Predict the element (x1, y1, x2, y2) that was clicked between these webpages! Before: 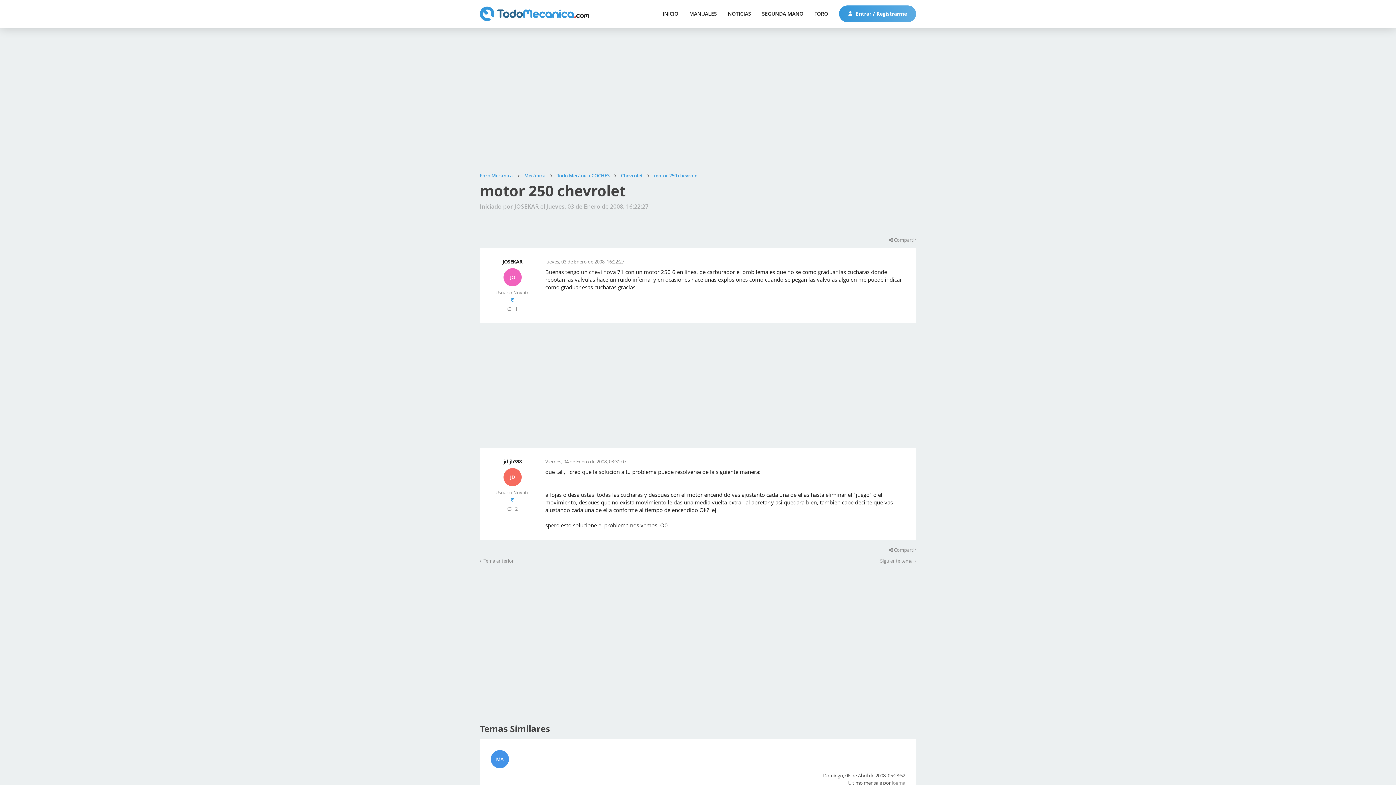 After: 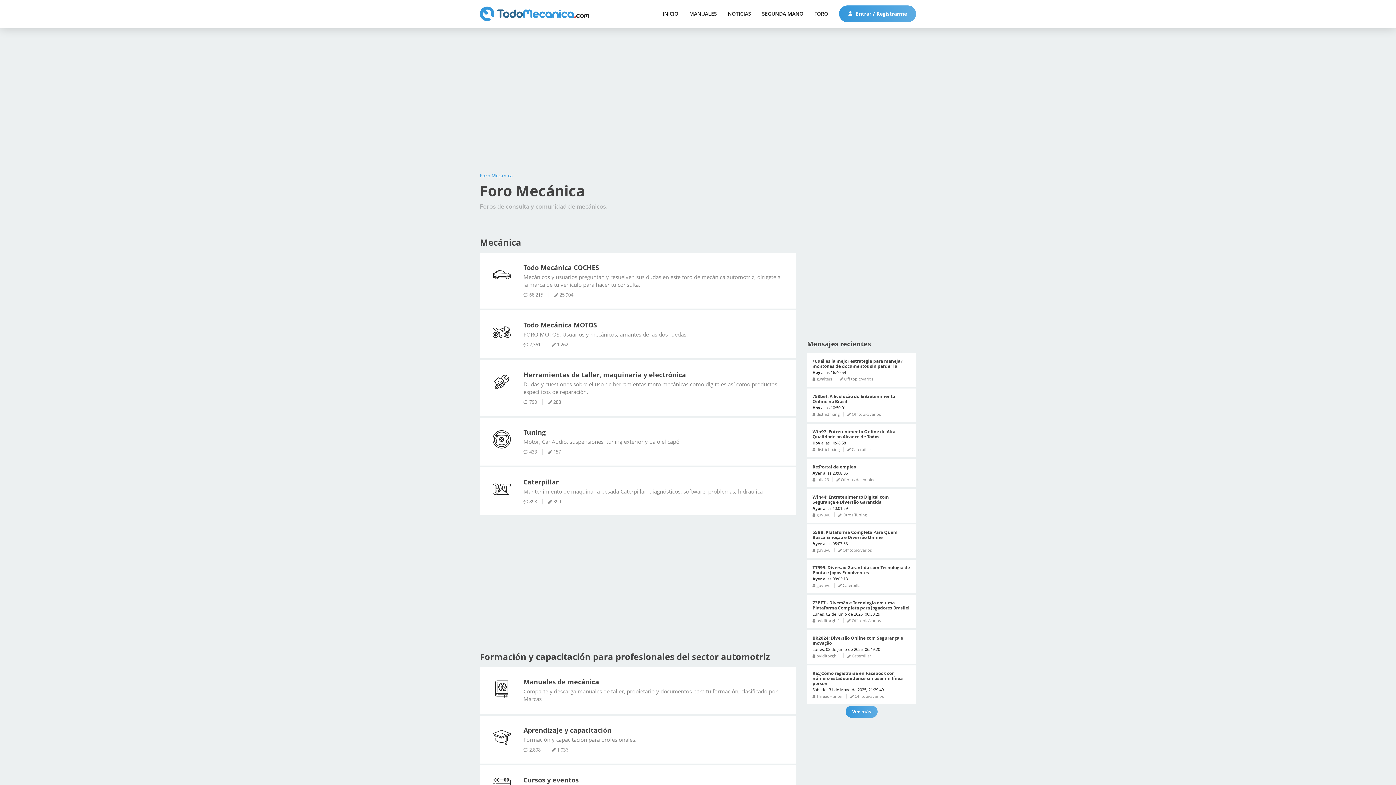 Action: label: Mecánica bbox: (524, 172, 545, 178)